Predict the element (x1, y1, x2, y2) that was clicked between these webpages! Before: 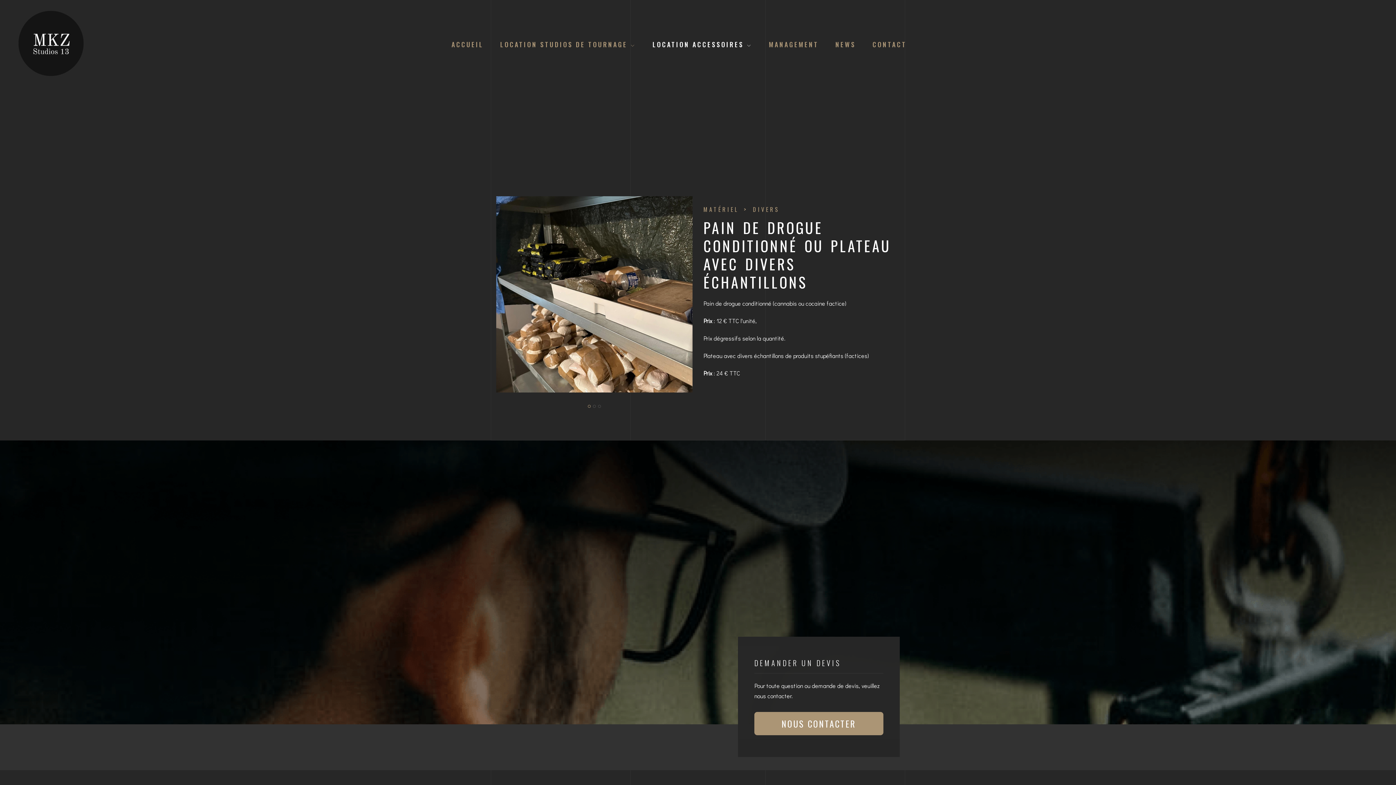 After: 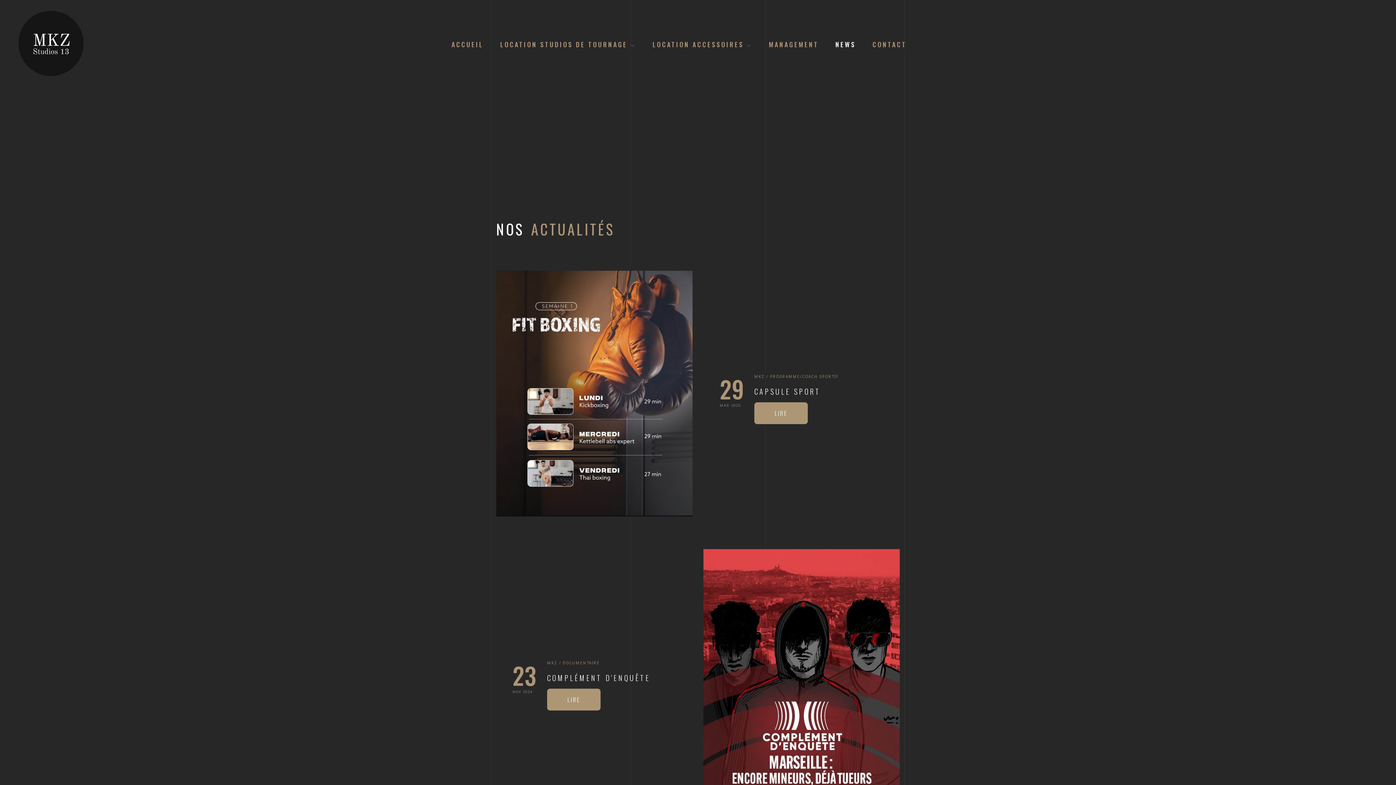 Action: label: NEWS bbox: (832, 36, 858, 52)